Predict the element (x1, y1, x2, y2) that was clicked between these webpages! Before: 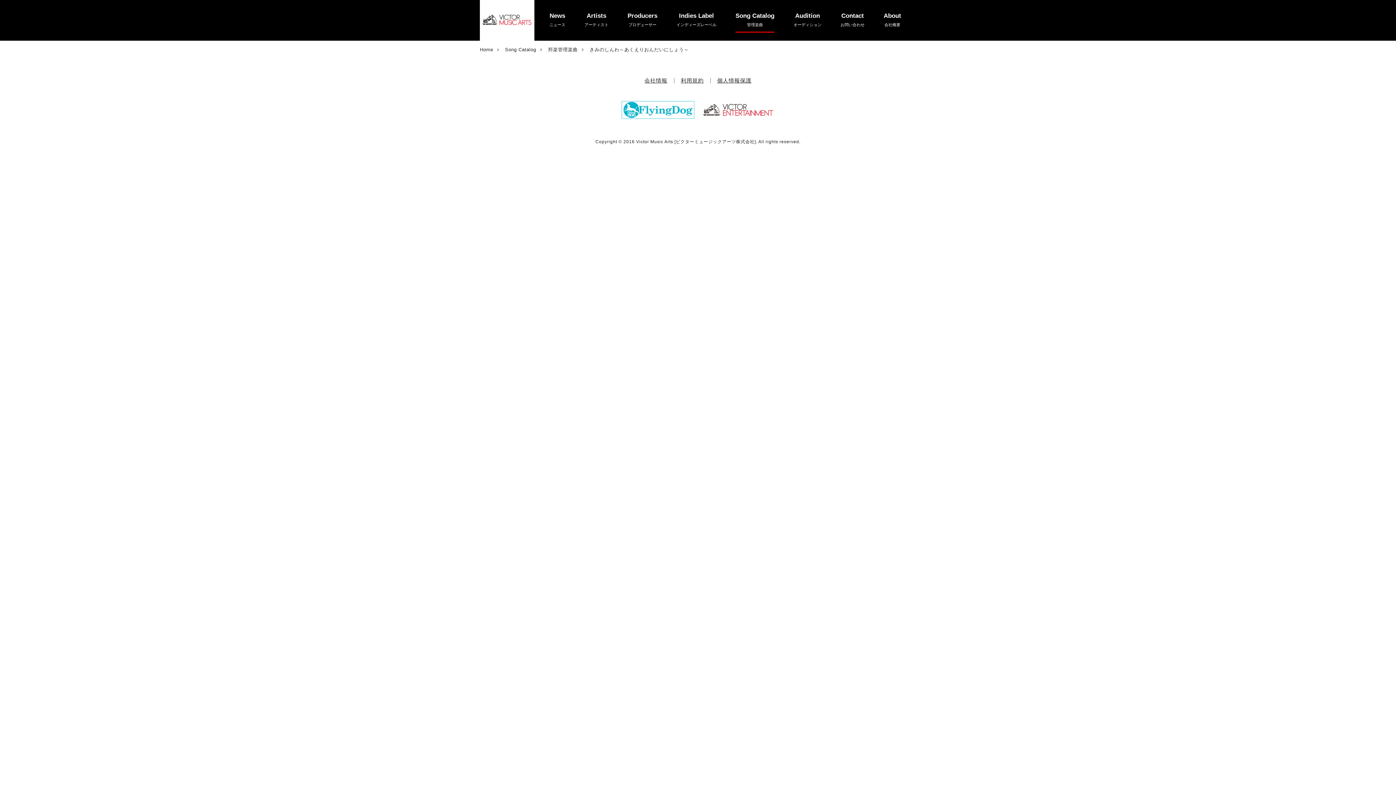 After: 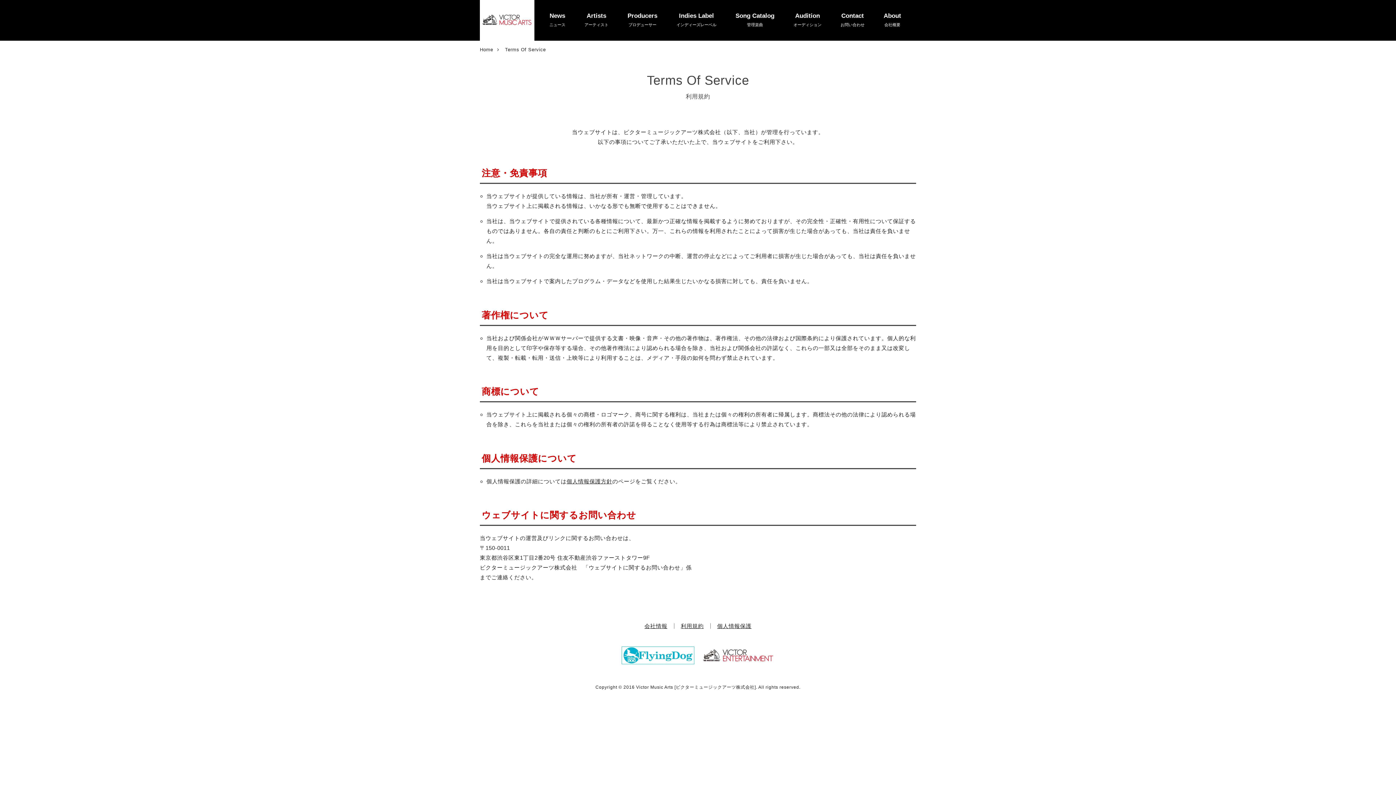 Action: bbox: (681, 77, 703, 83) label: 利用規約